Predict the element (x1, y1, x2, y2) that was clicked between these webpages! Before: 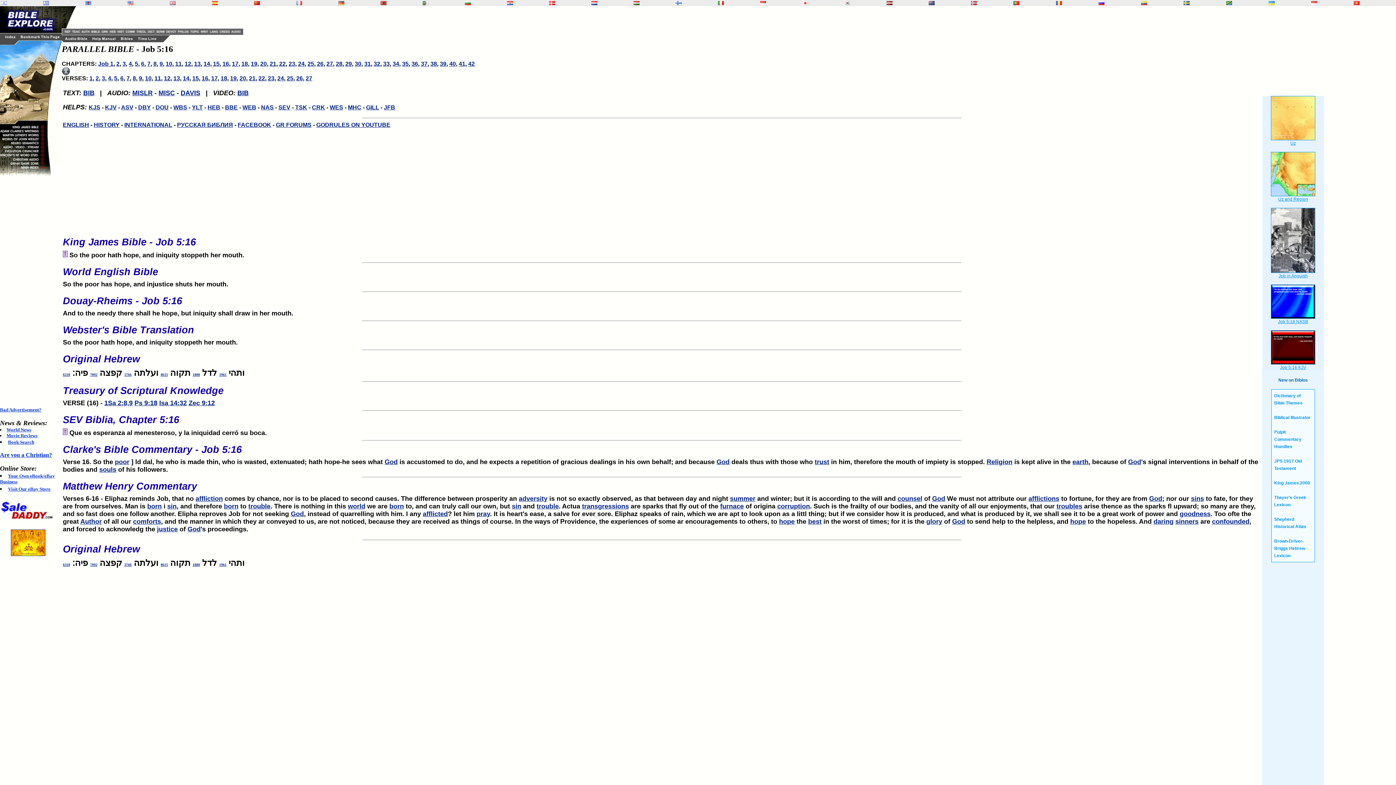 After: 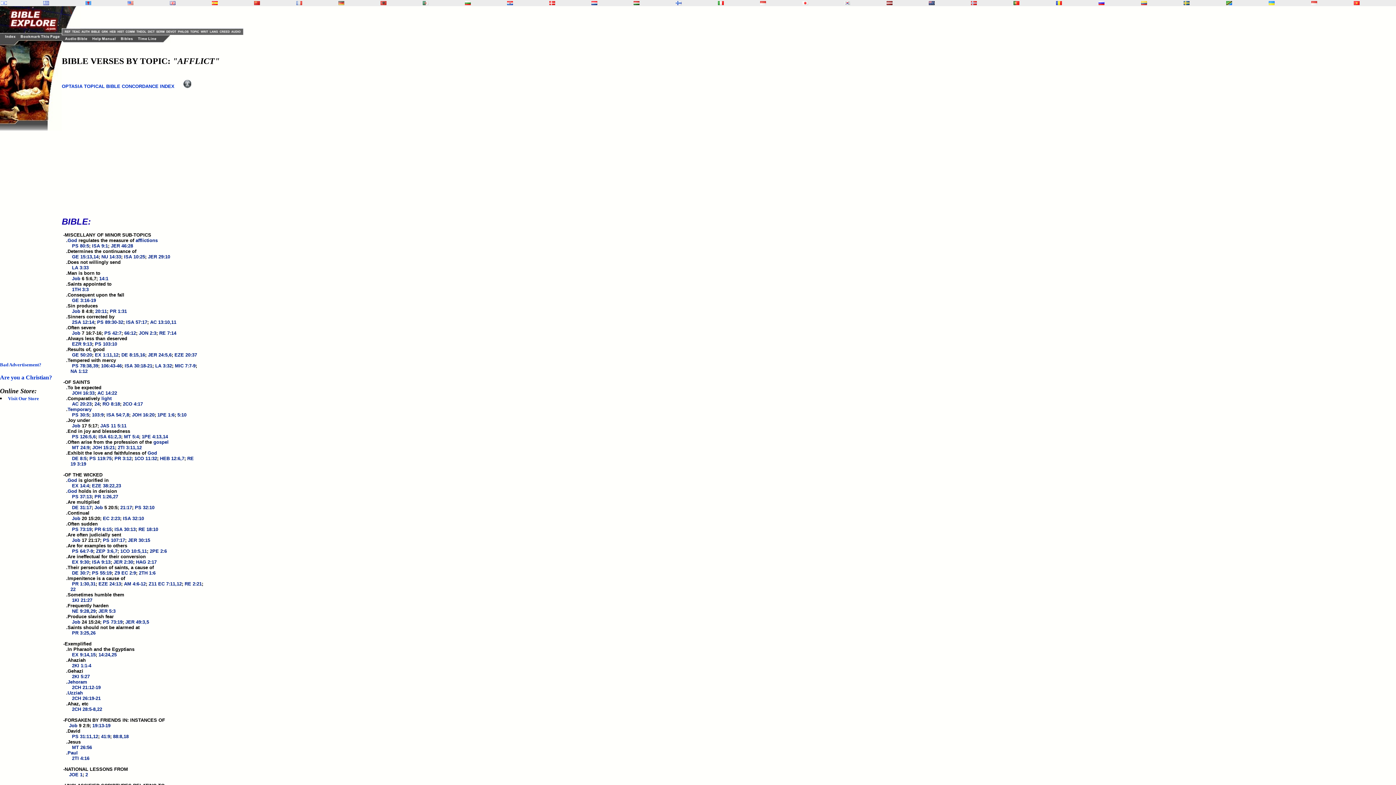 Action: label: afflicted bbox: (422, 510, 448, 517)